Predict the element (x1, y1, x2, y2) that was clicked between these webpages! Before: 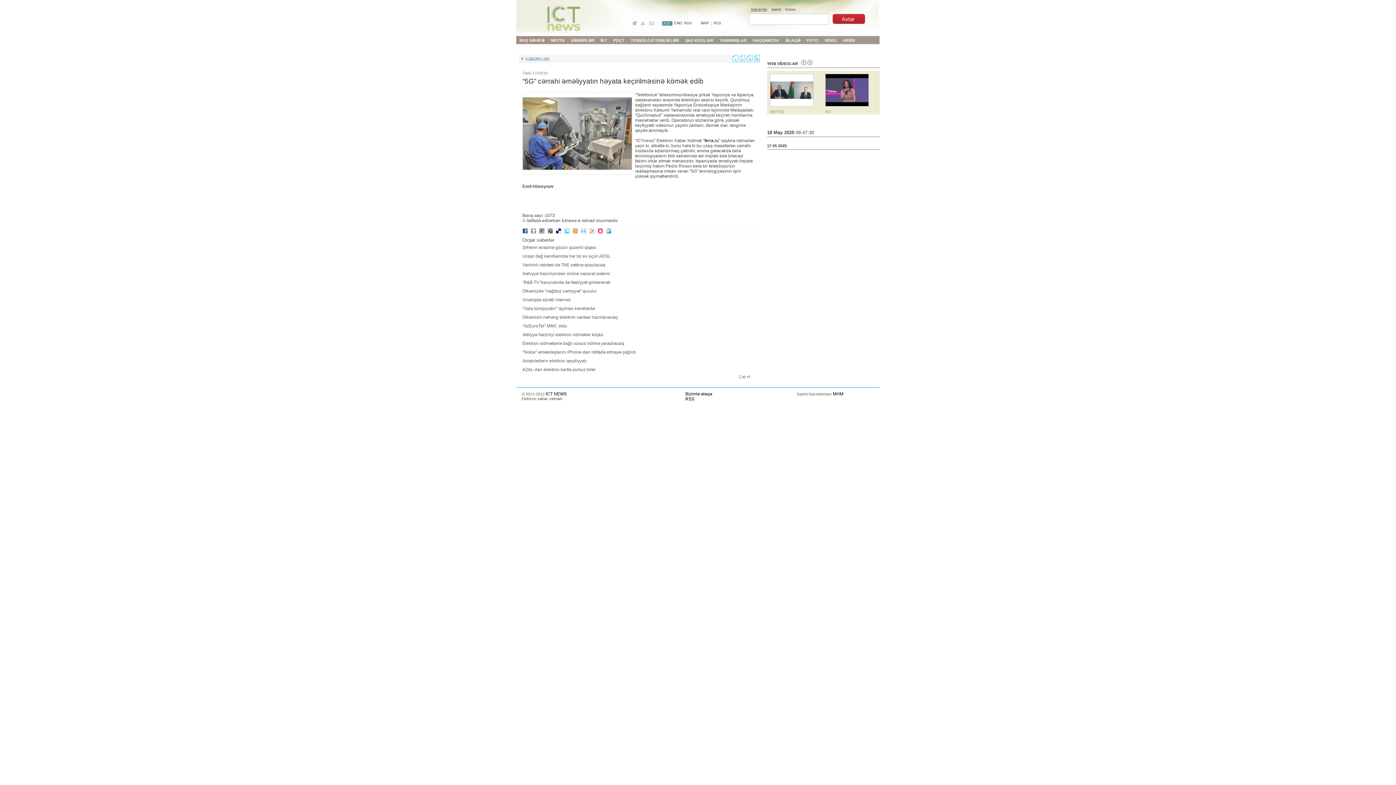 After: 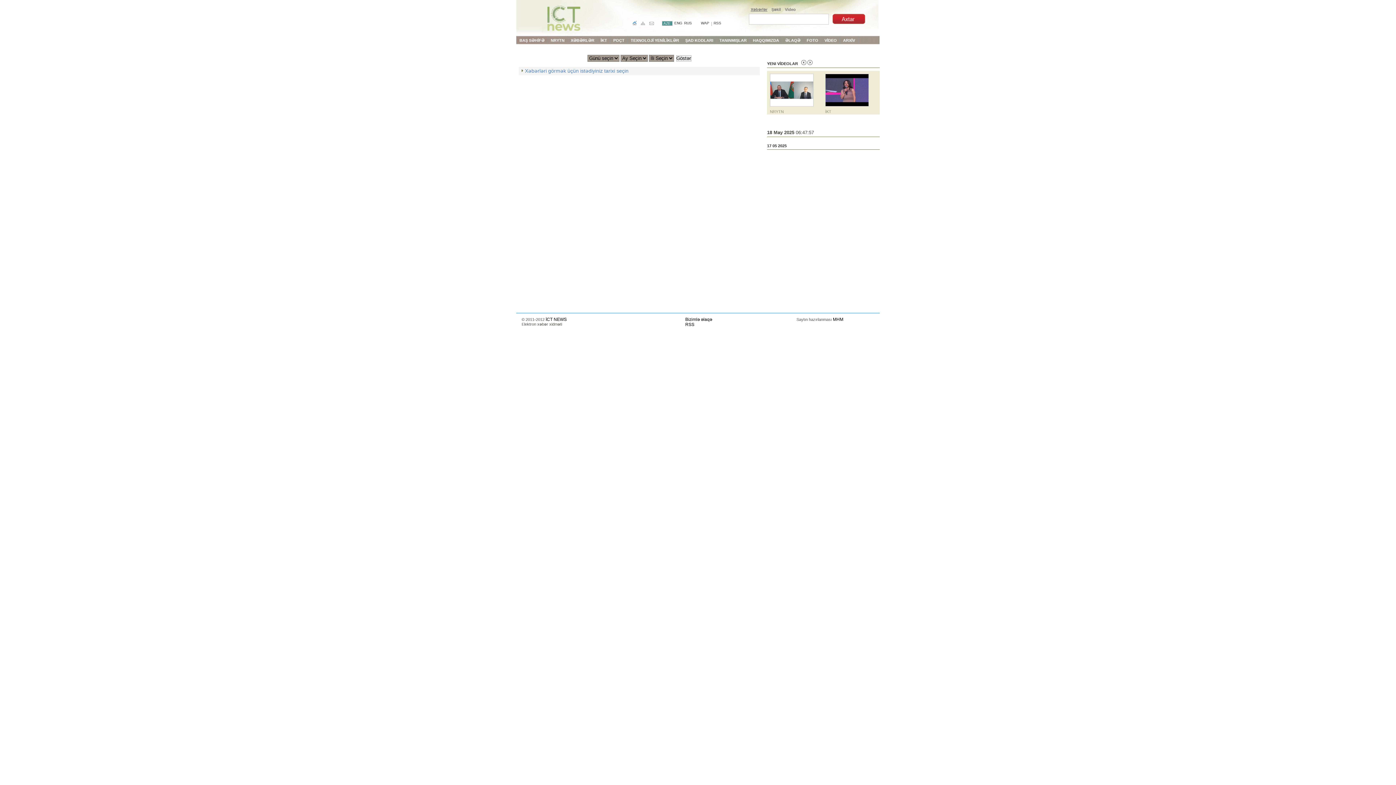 Action: label: ARXİV bbox: (840, 36, 858, 44)